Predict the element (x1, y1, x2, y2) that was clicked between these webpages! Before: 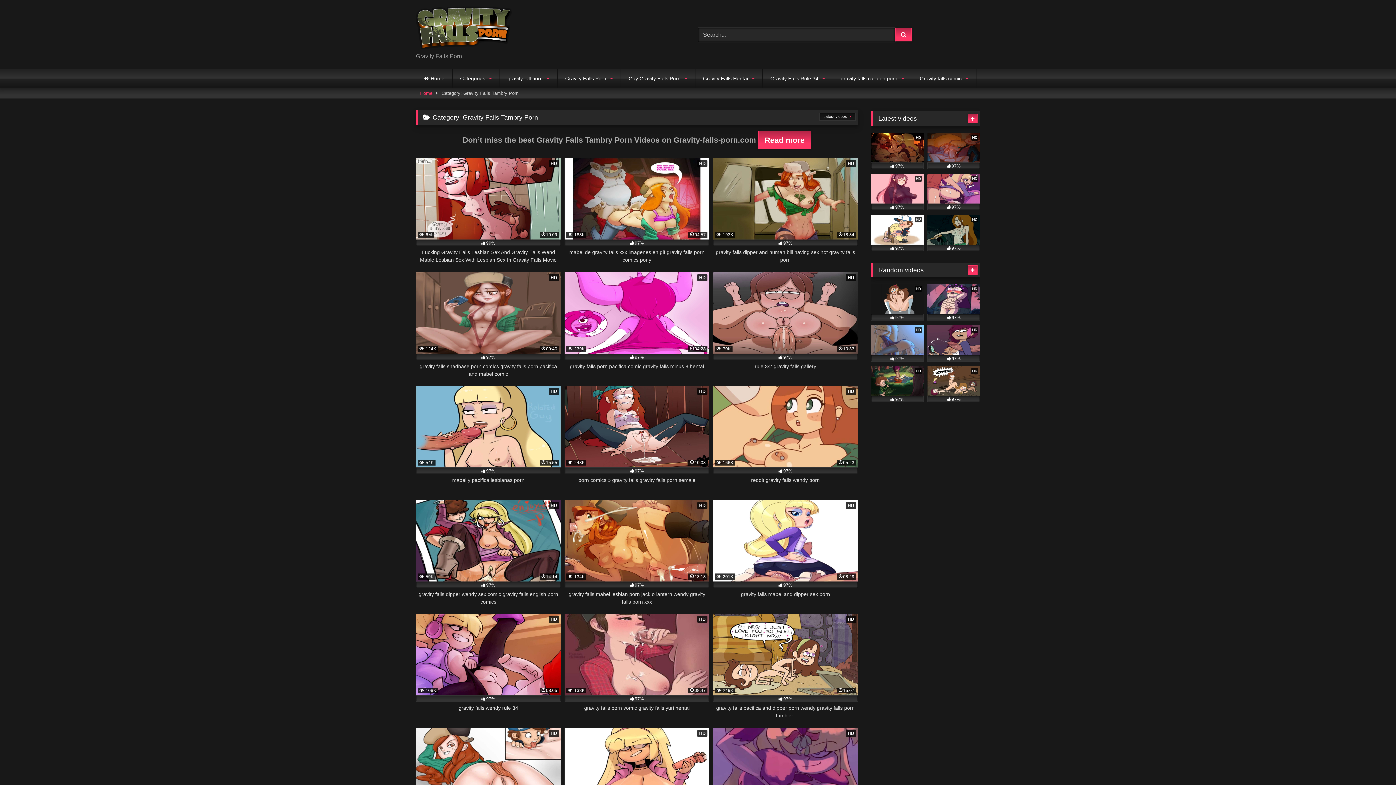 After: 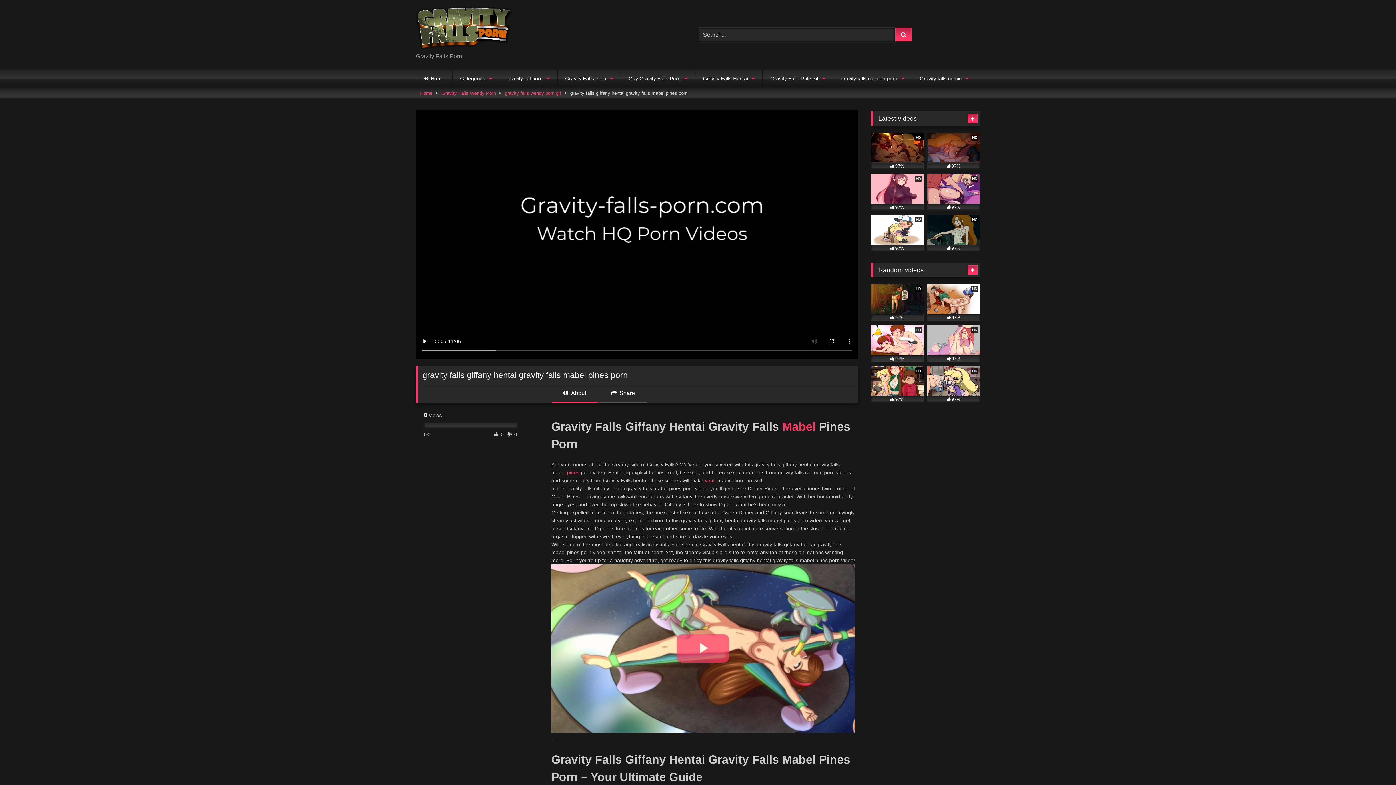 Action: label: HD
97% bbox: (927, 214, 980, 251)